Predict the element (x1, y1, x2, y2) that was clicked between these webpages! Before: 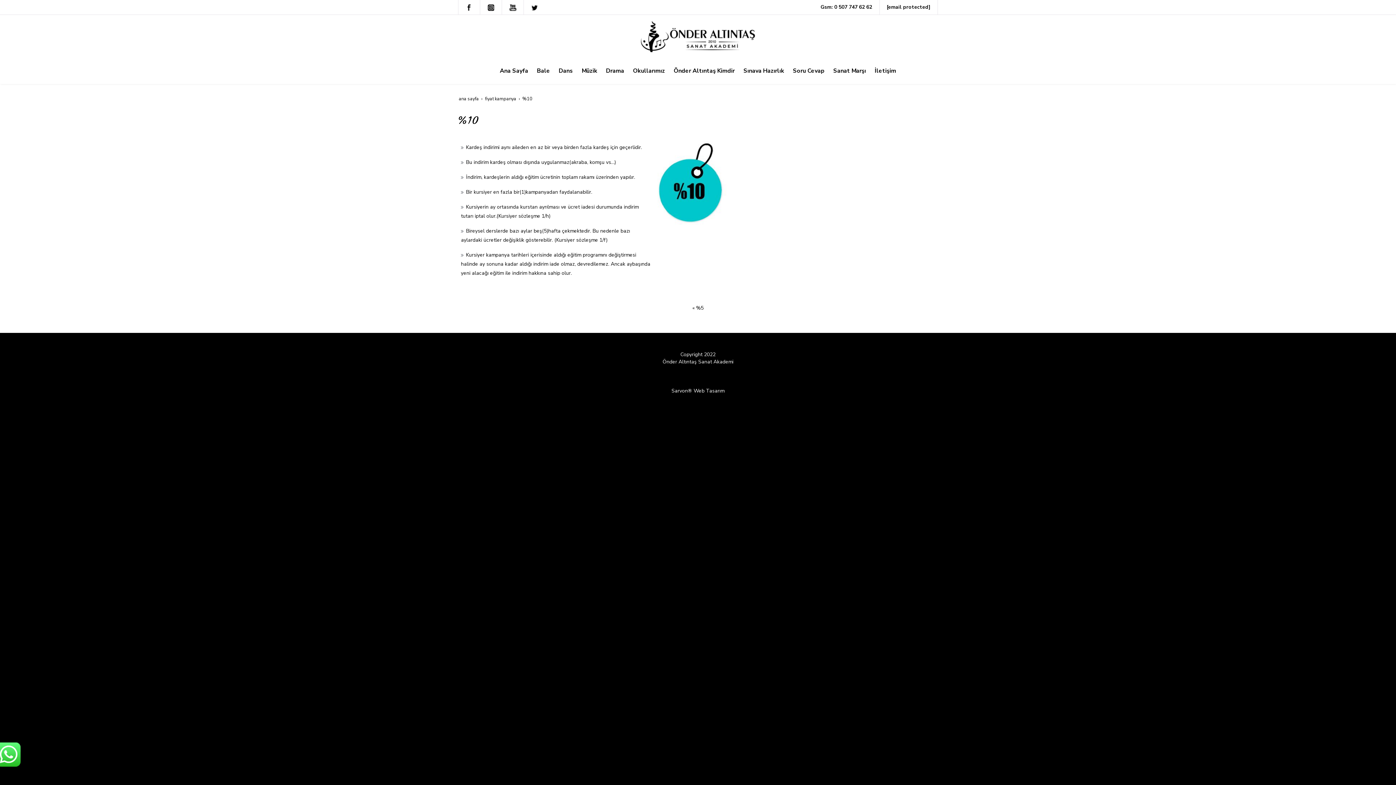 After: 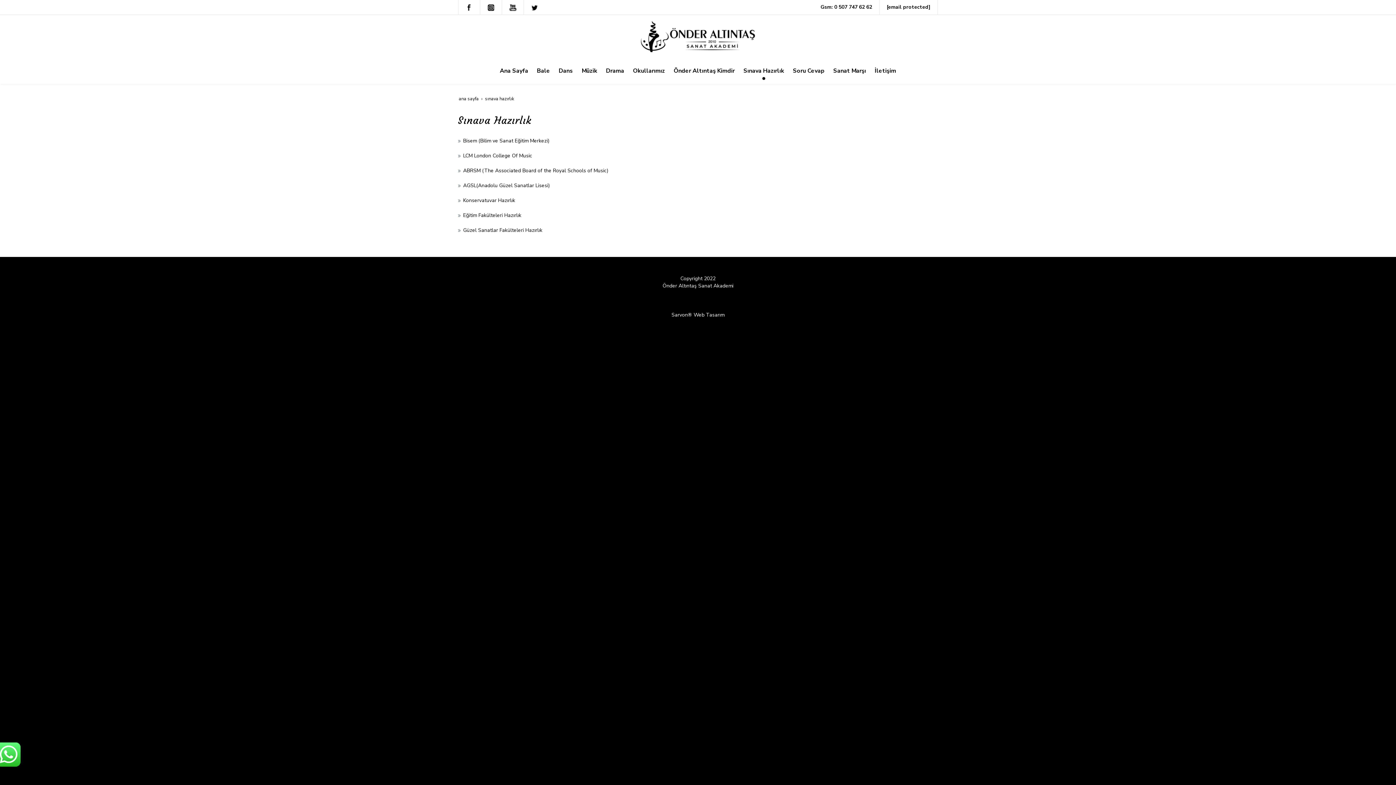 Action: label: Sınava Hazırlık bbox: (739, 61, 788, 80)